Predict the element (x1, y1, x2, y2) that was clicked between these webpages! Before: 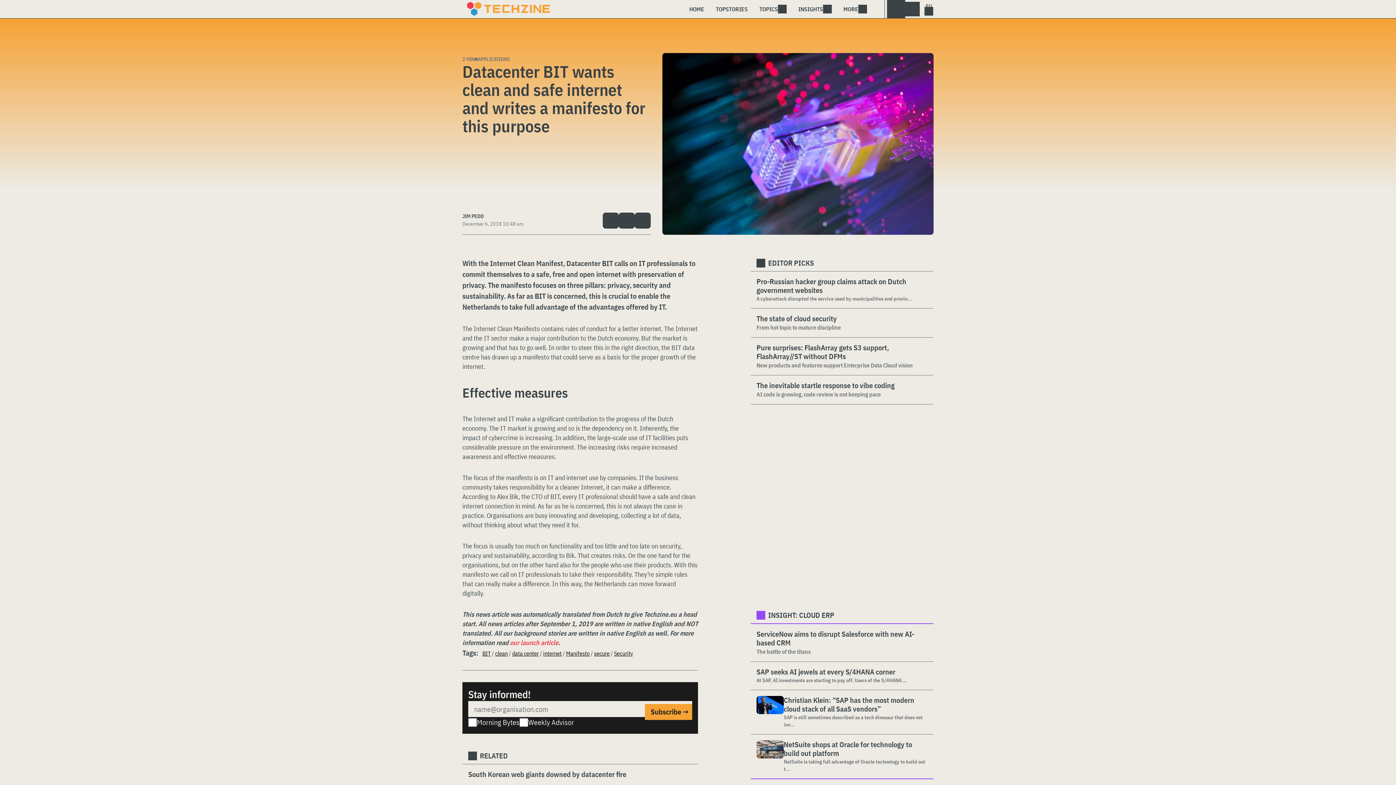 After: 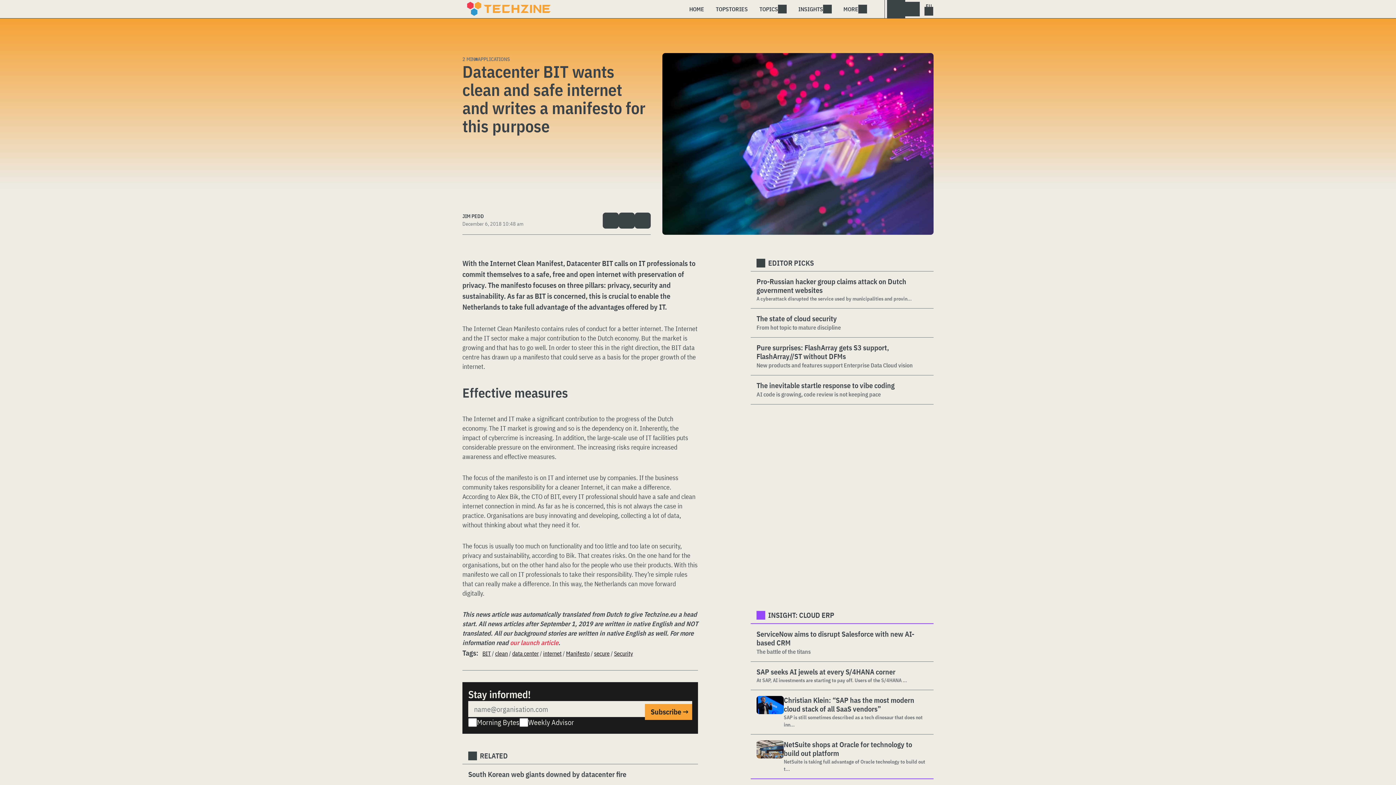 Action: bbox: (603, 212, 619, 228)